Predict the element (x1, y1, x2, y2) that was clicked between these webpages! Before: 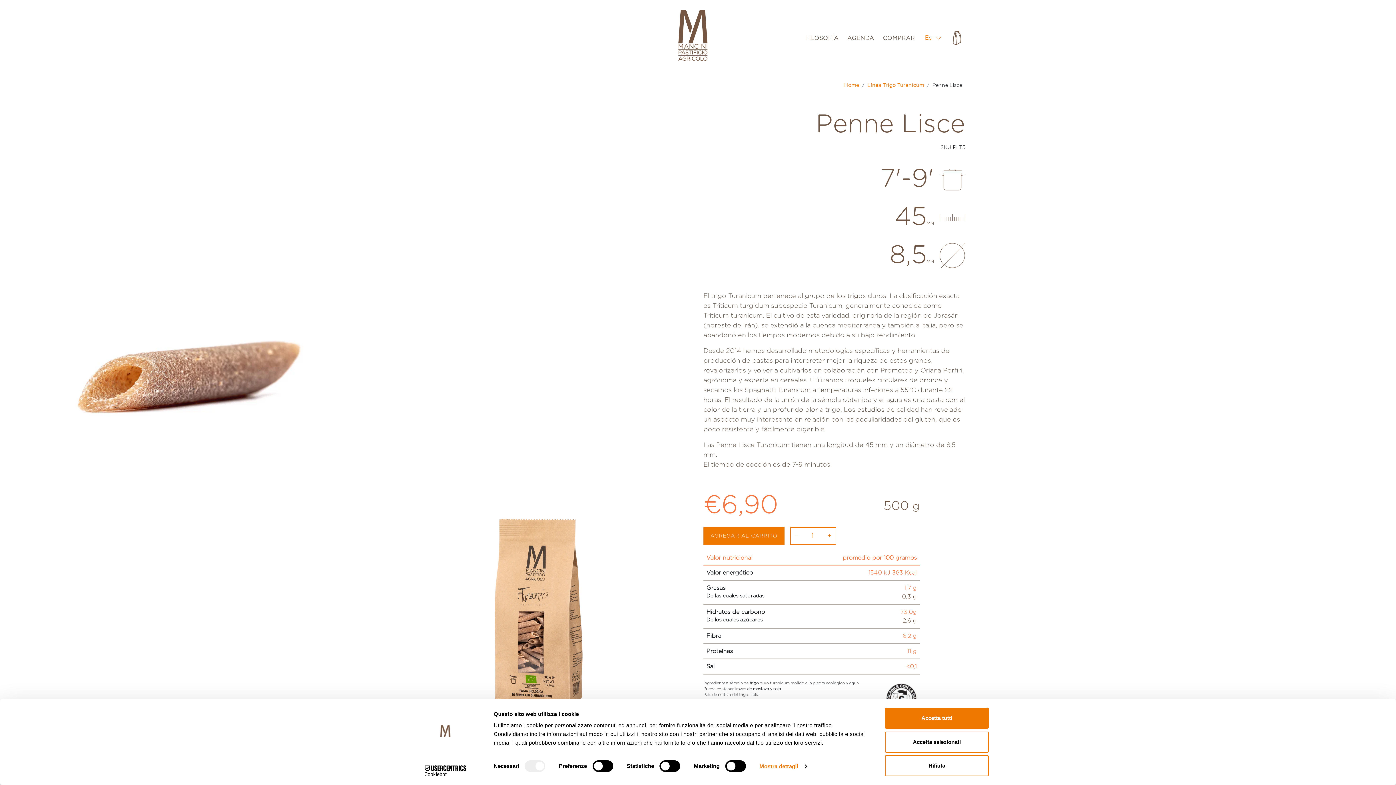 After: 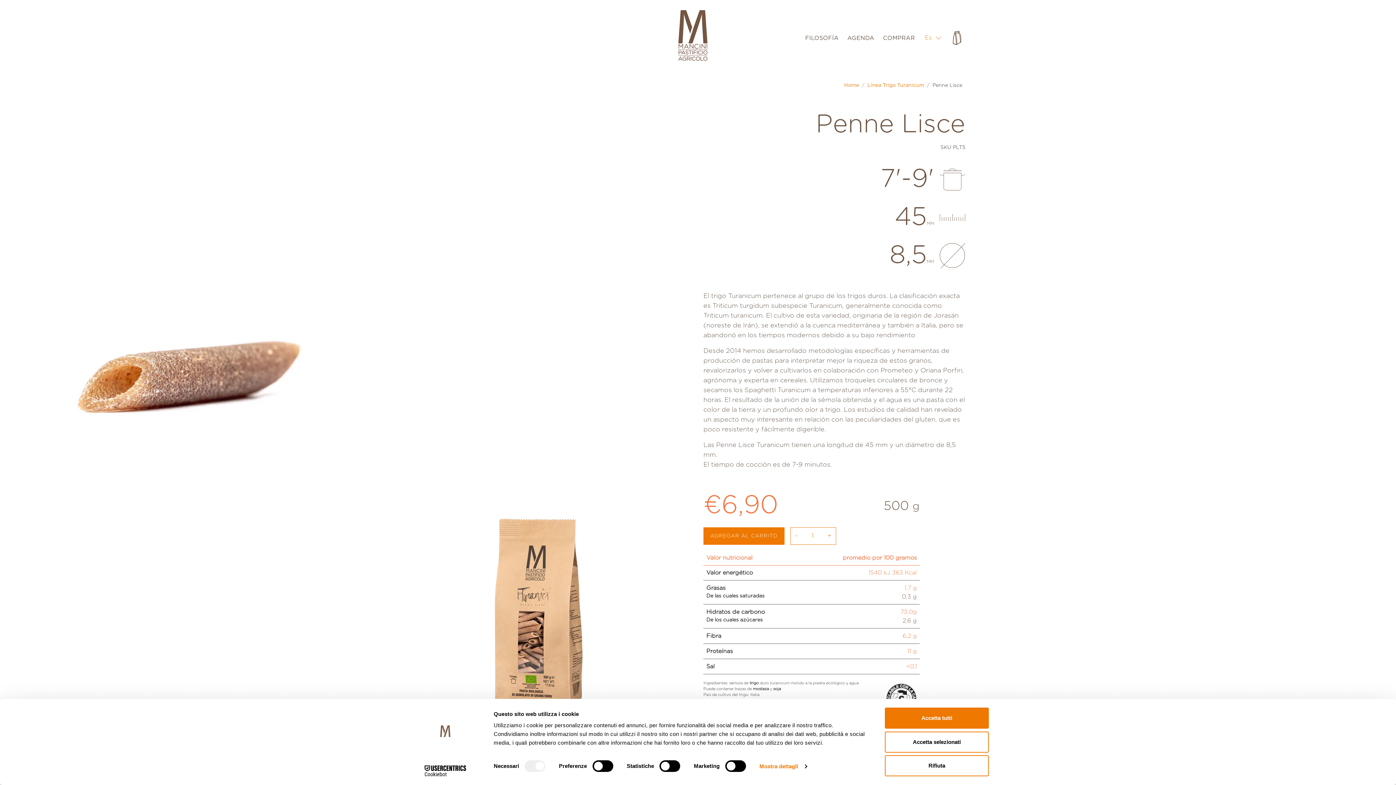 Action: bbox: (413, 765, 477, 776) label: Cookiebot - opens in a new window